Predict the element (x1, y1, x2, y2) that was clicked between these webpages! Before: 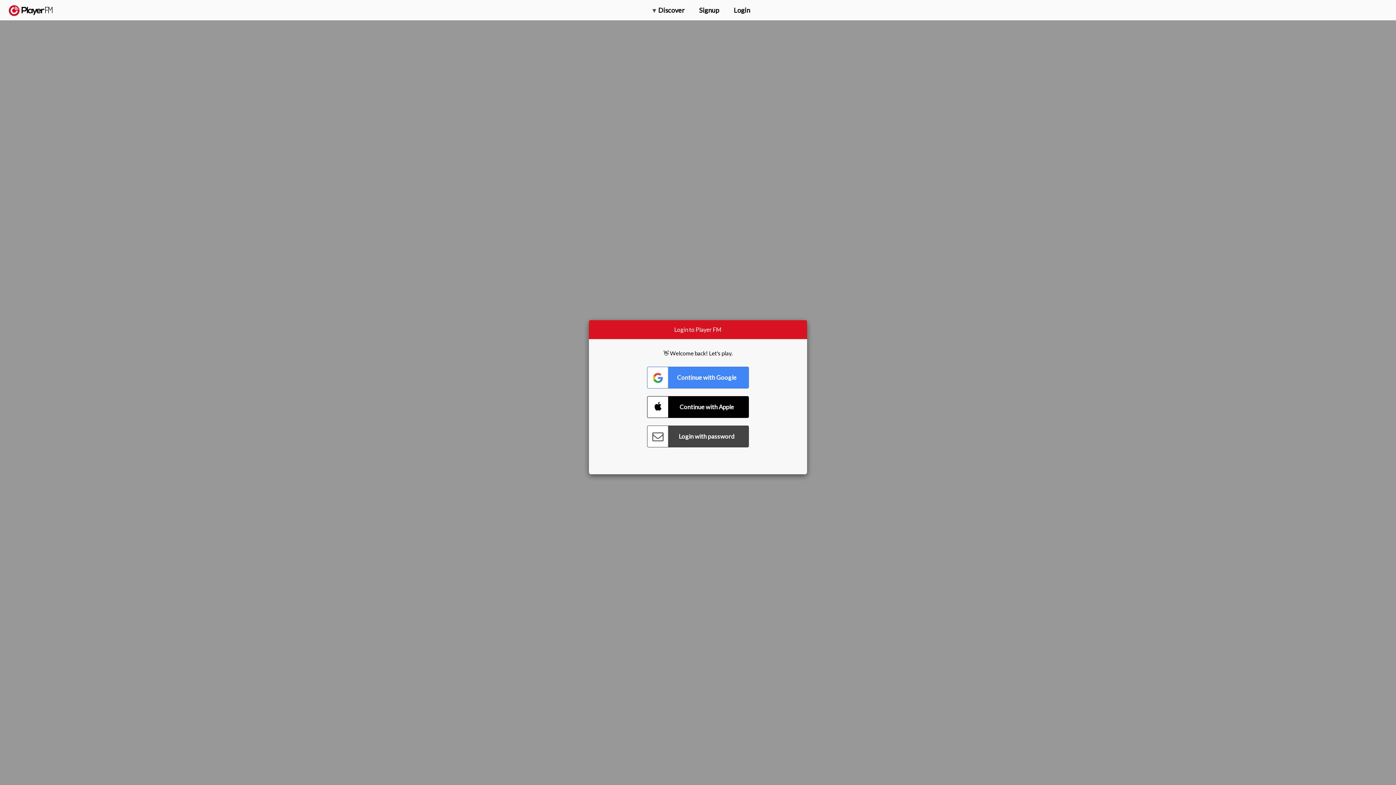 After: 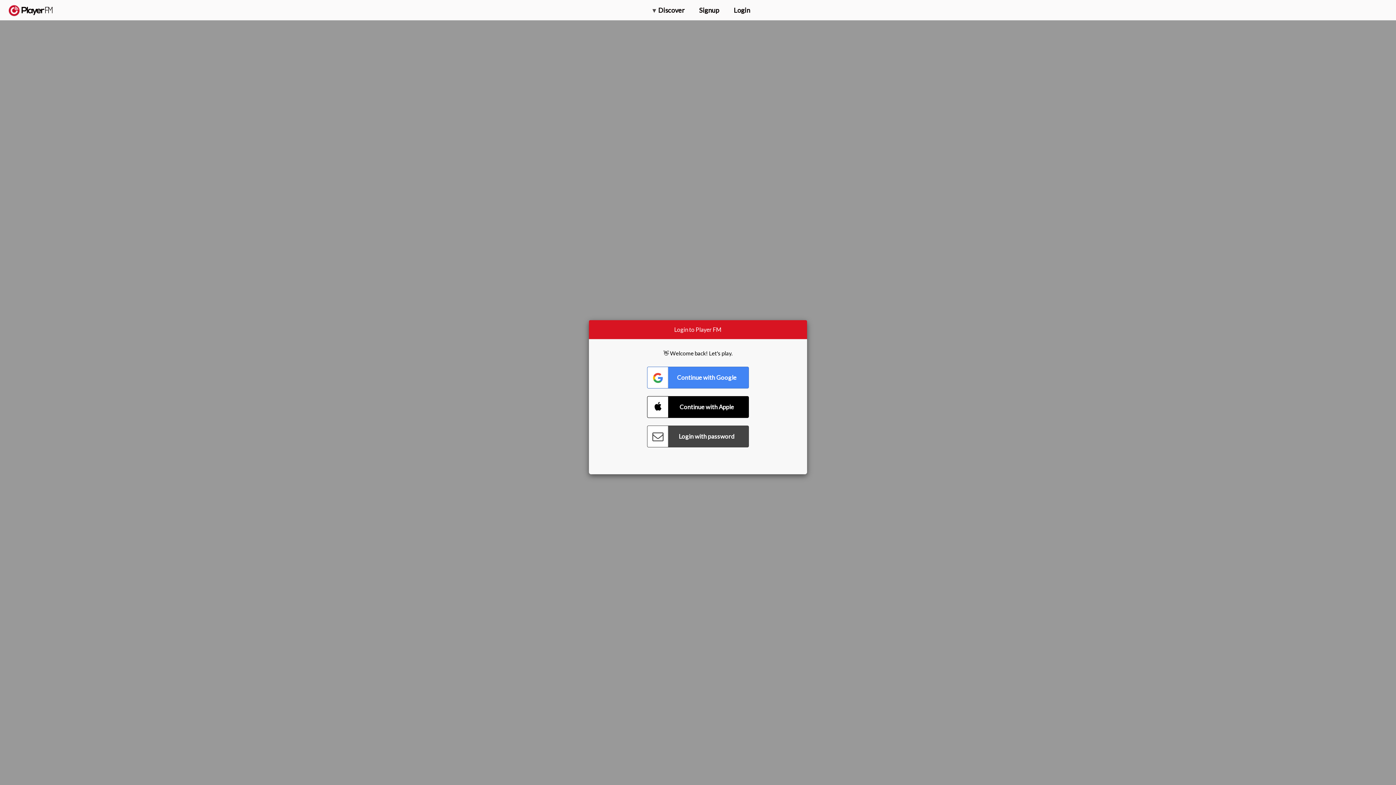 Action: bbox: (1357, 5, 1365, 12) label: Search